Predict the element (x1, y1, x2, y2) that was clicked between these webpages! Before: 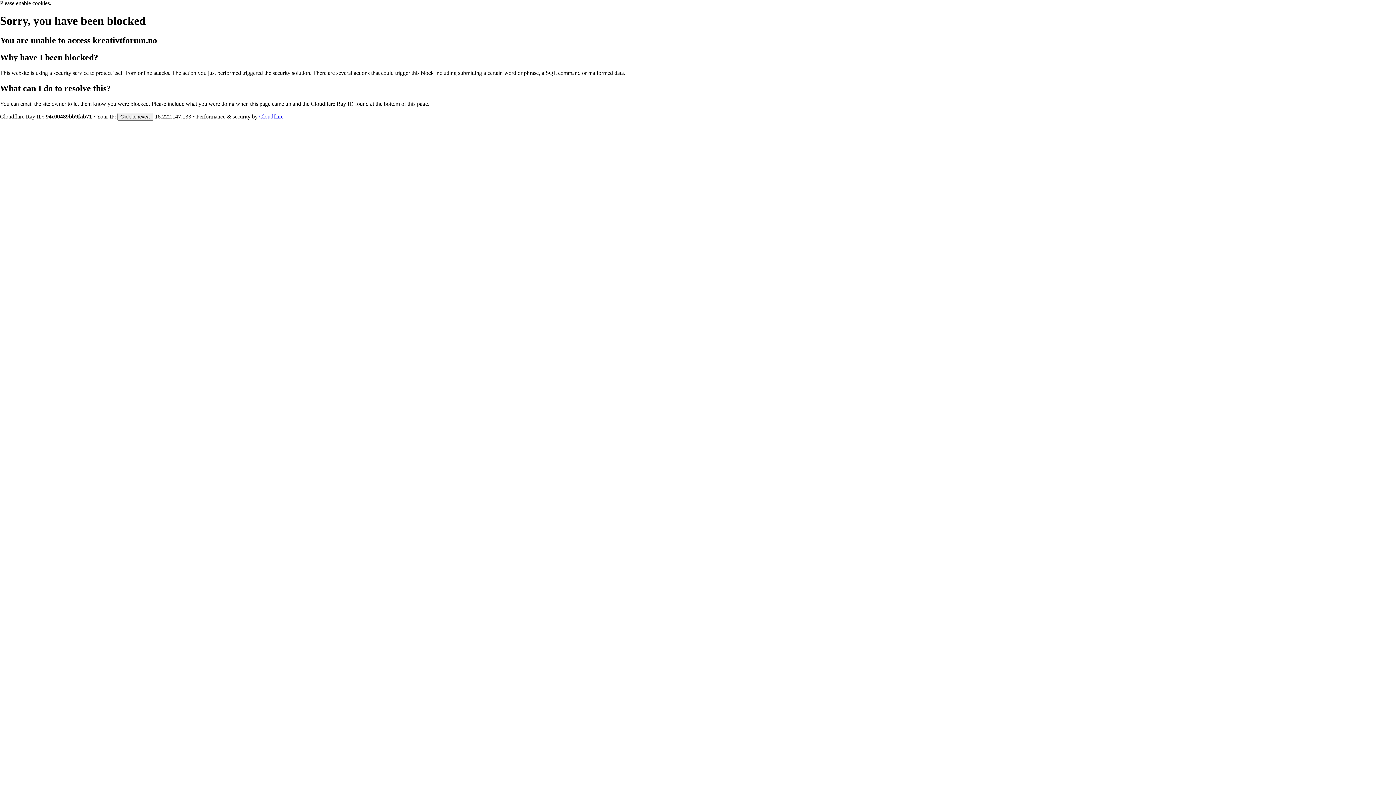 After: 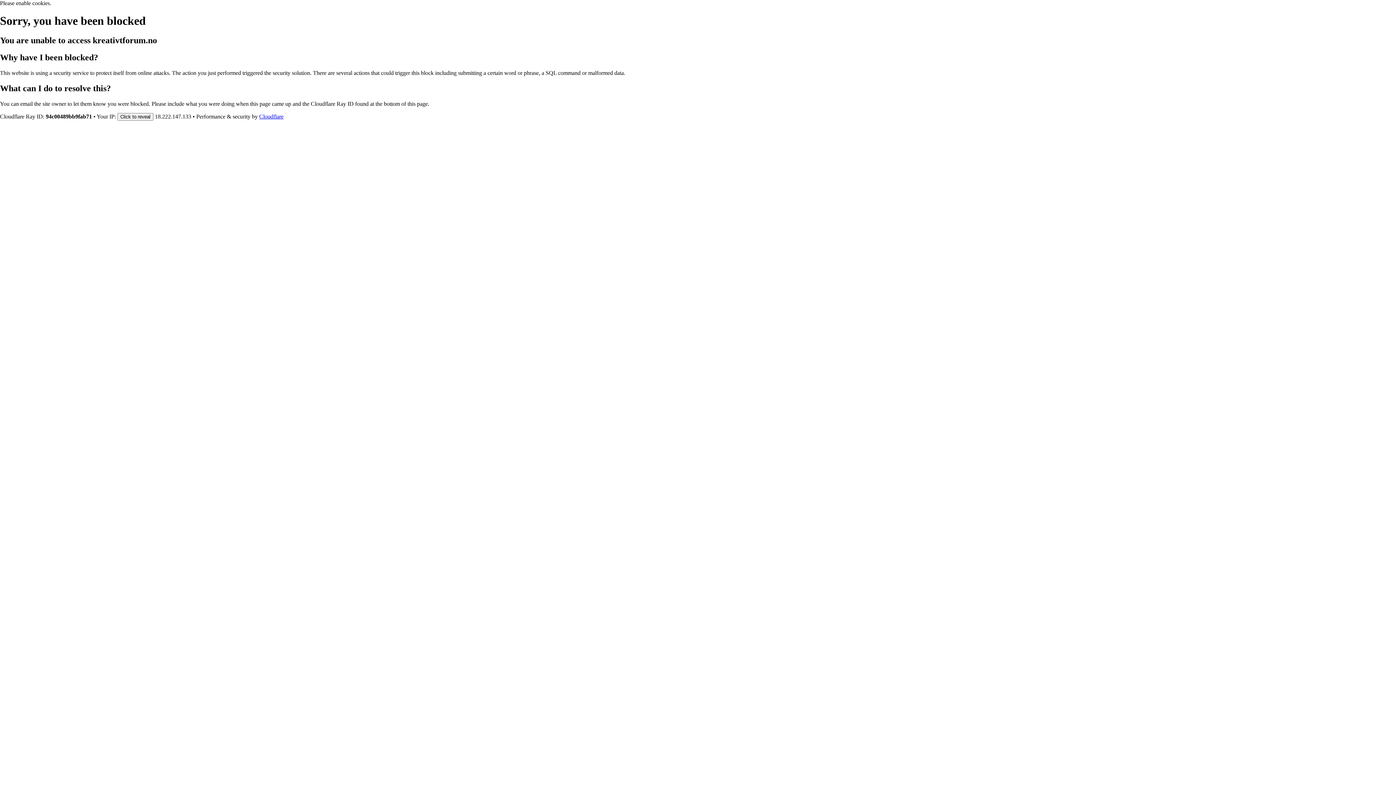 Action: bbox: (259, 113, 283, 119) label: Cloudflare